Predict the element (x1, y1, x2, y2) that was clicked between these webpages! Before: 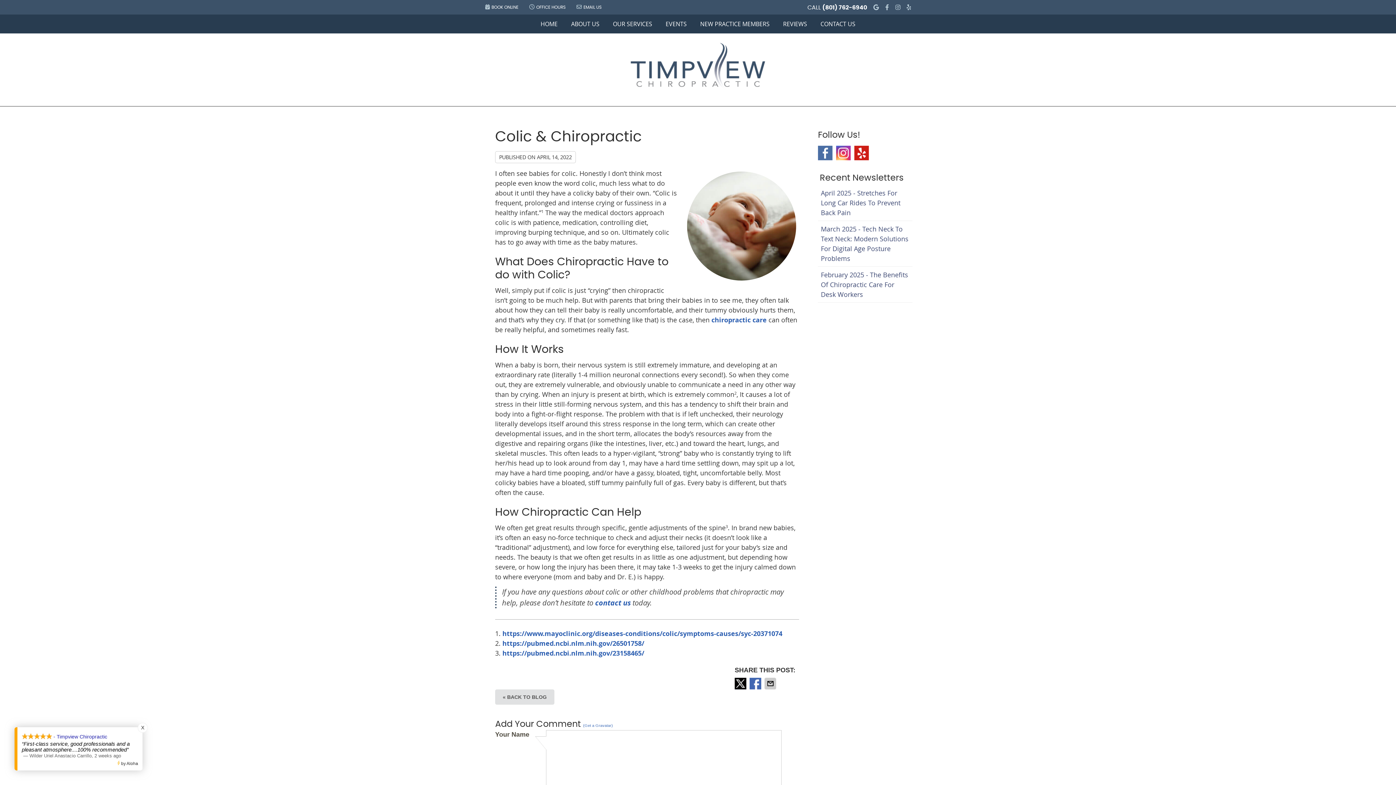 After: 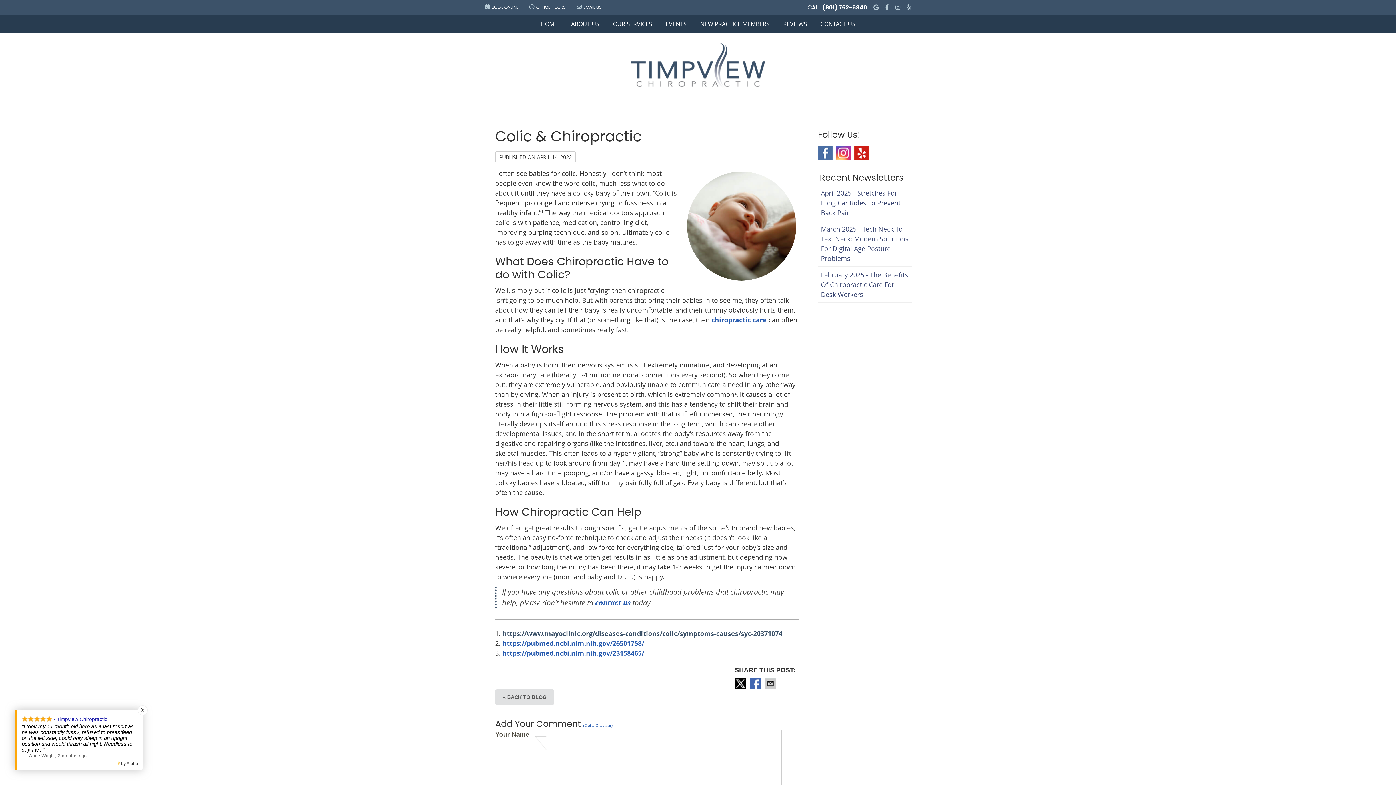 Action: label: https://www.mayoclinic.org/diseases-conditions/colic/symptoms-causes/syc-20371074 bbox: (502, 629, 782, 638)